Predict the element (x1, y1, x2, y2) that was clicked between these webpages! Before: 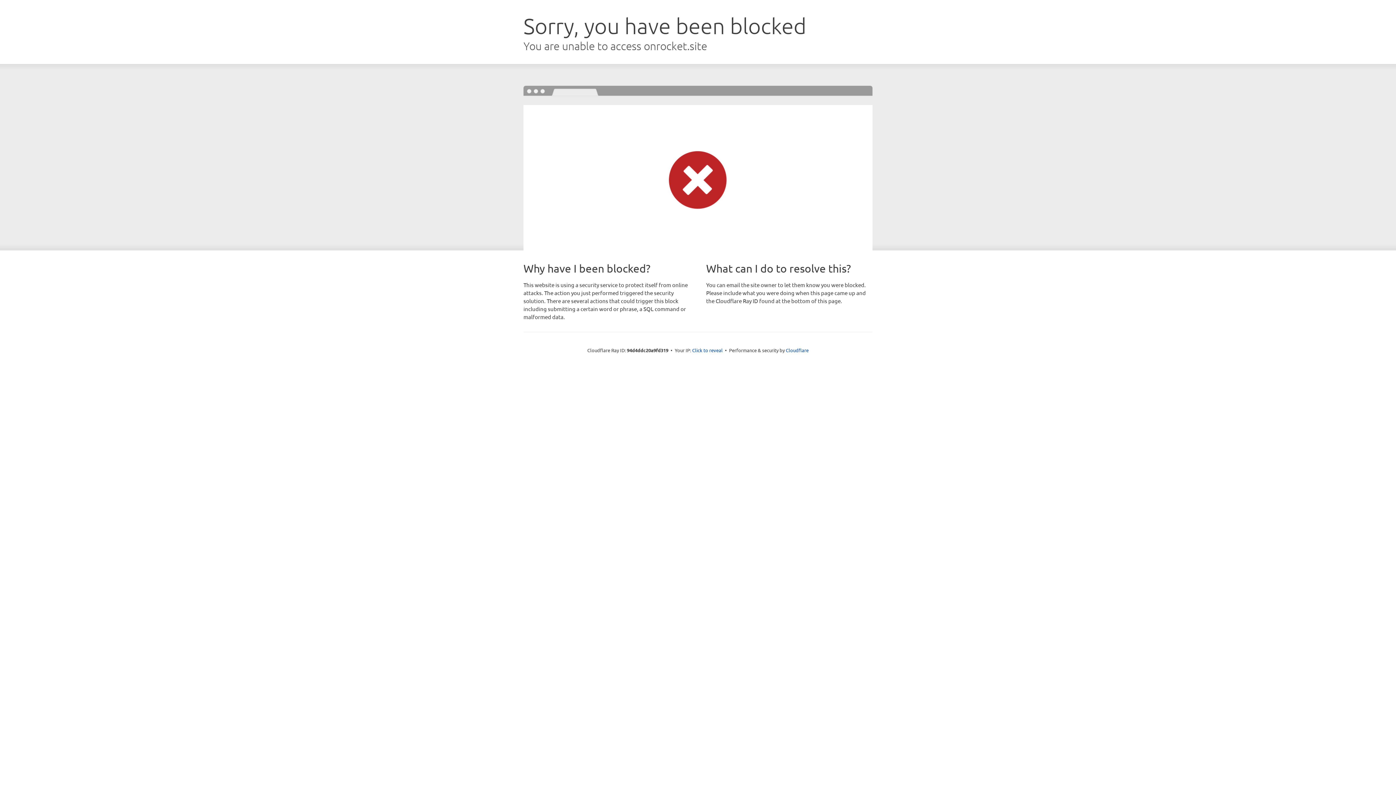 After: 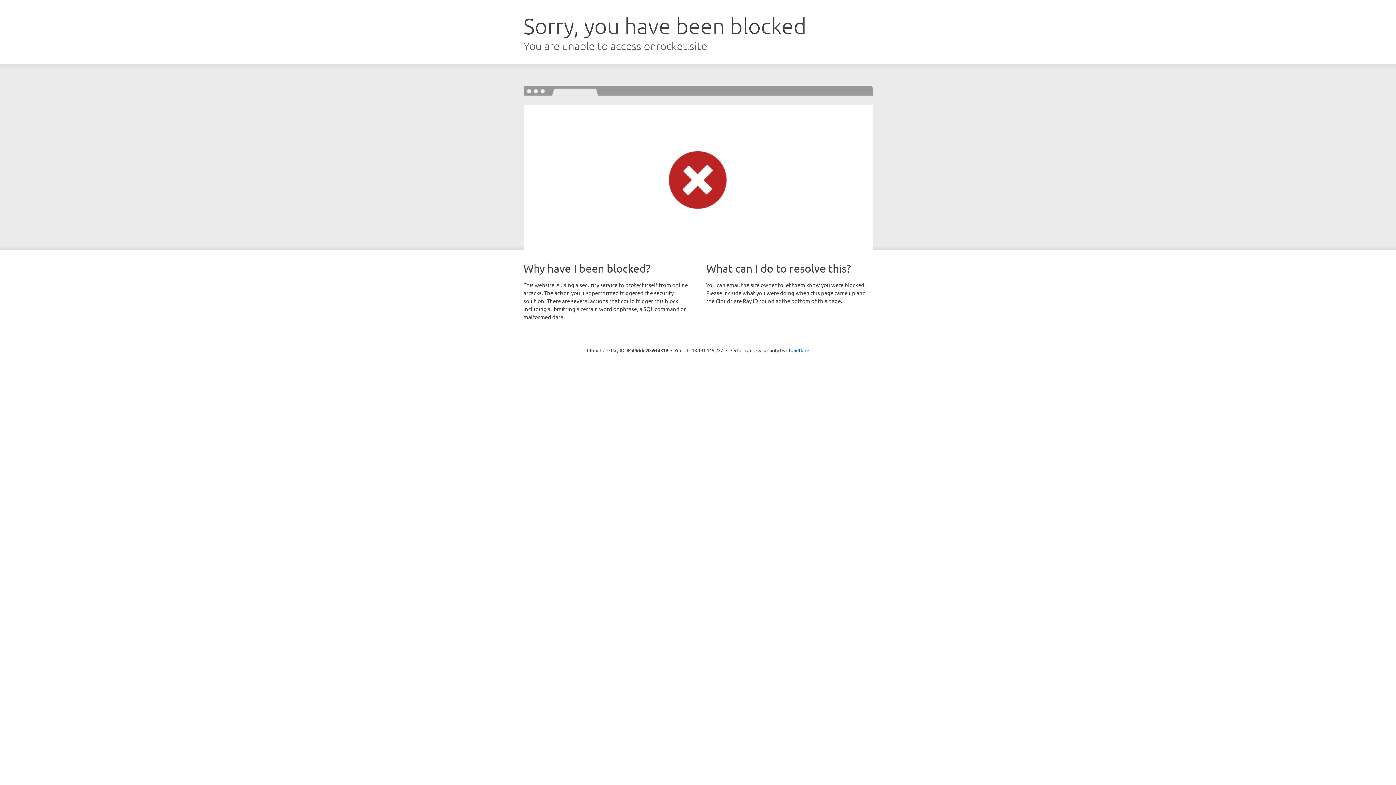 Action: bbox: (692, 346, 722, 353) label: Click to reveal